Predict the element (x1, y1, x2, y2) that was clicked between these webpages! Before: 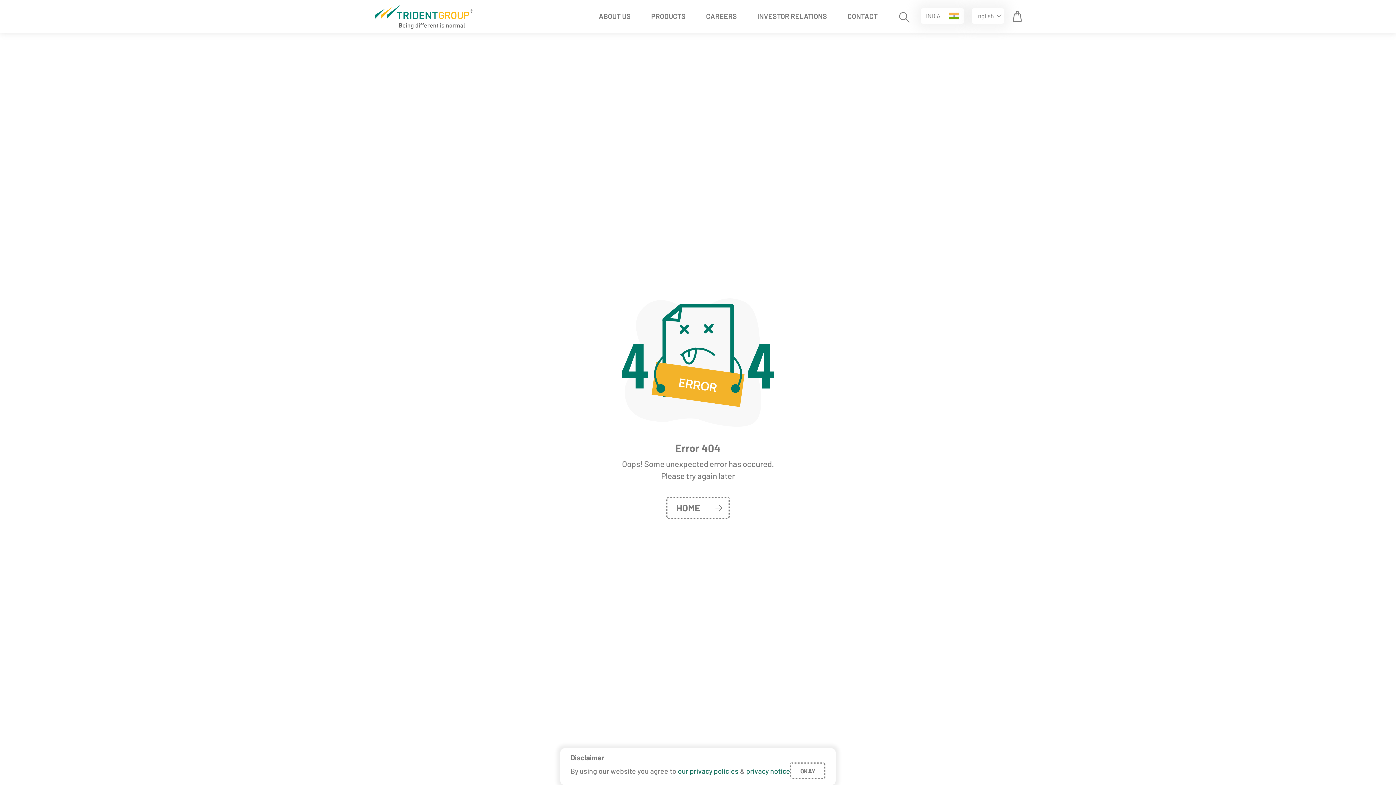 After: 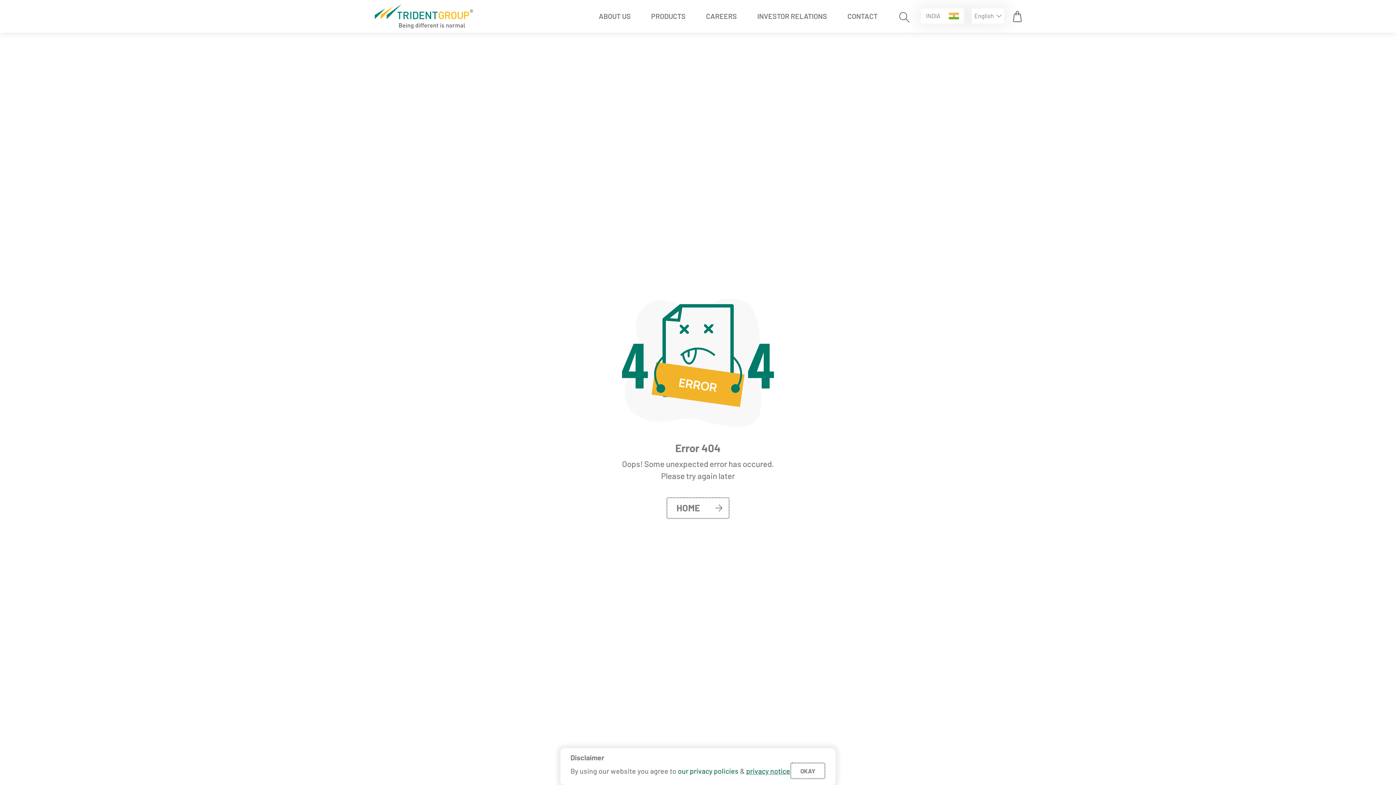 Action: bbox: (746, 766, 790, 775) label: privacy notice